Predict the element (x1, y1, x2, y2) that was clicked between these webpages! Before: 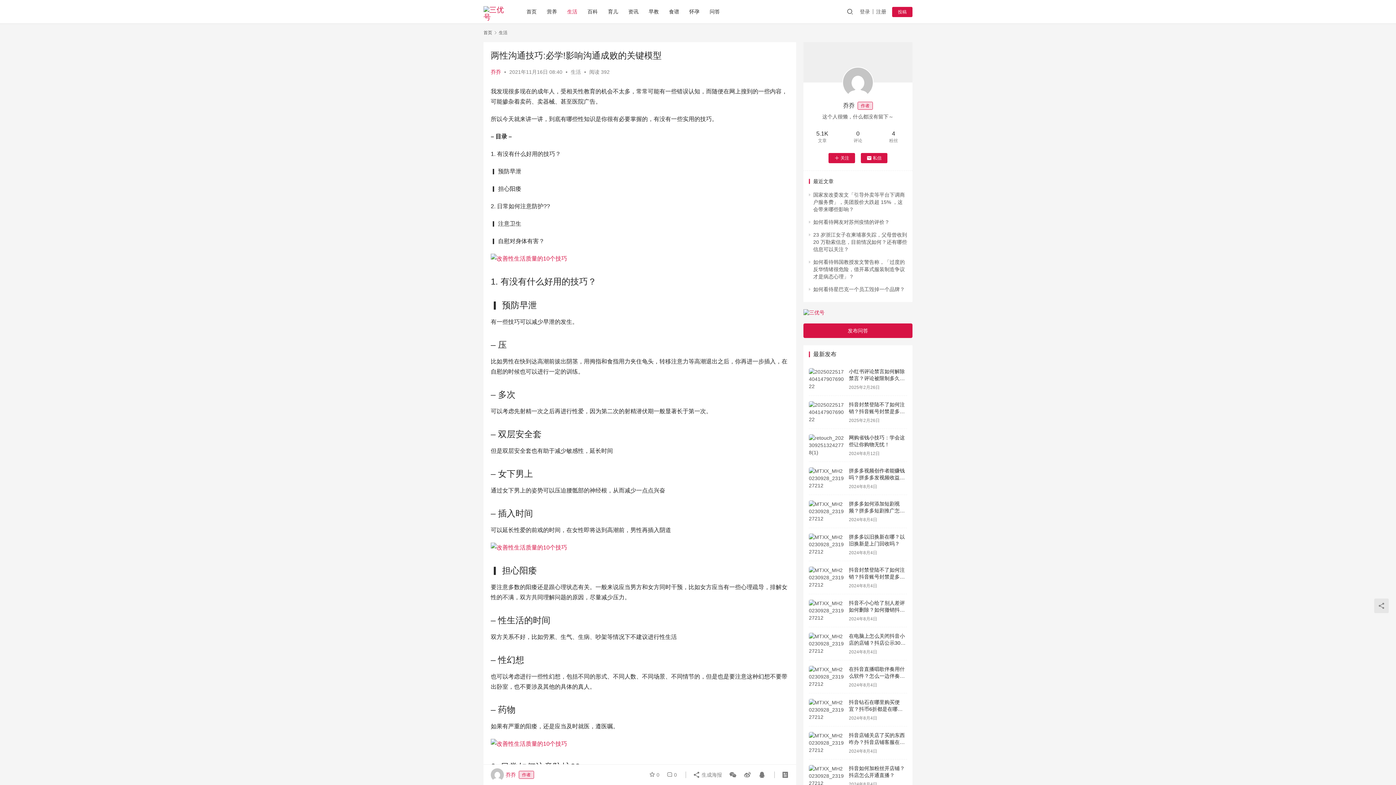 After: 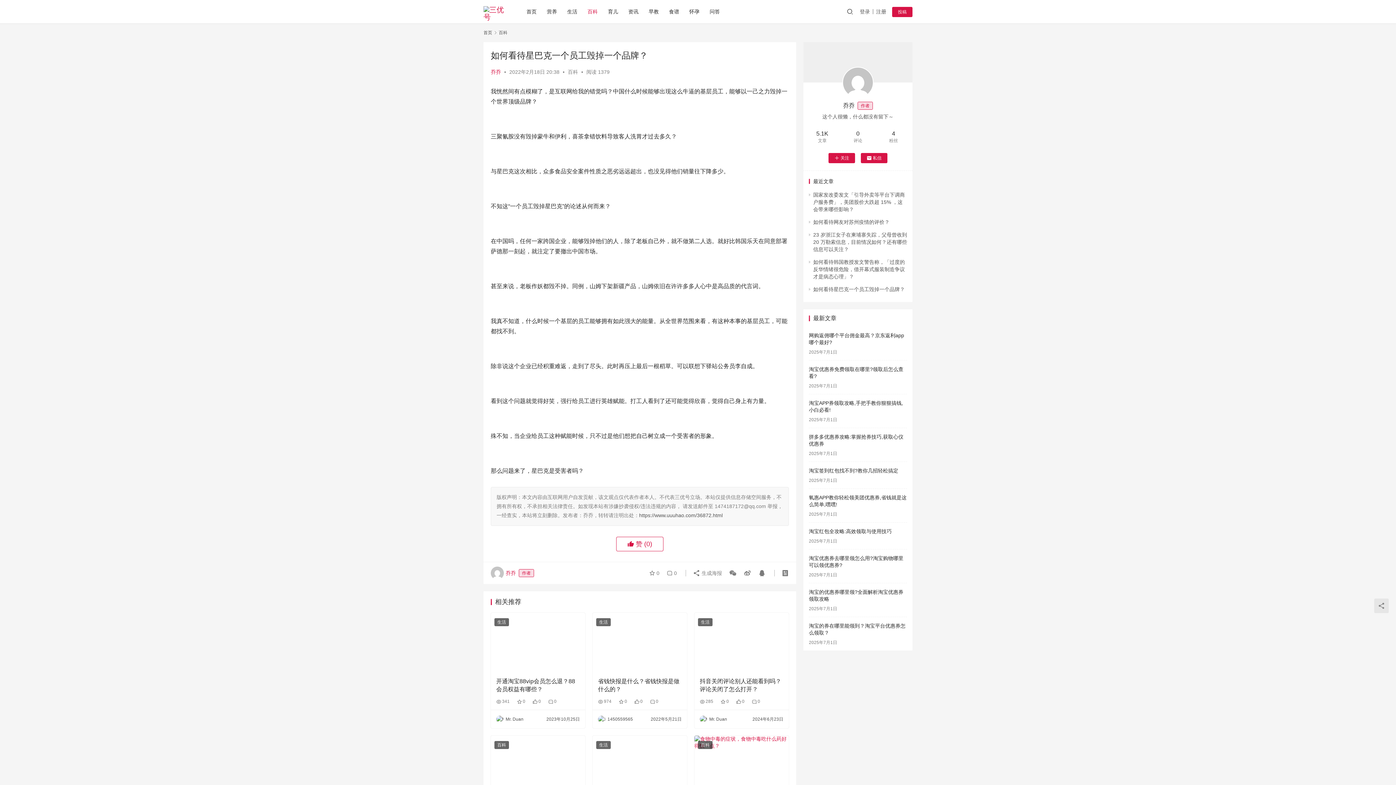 Action: bbox: (813, 286, 905, 292) label: 如何看待星巴克一个员工毁掉一个品牌？